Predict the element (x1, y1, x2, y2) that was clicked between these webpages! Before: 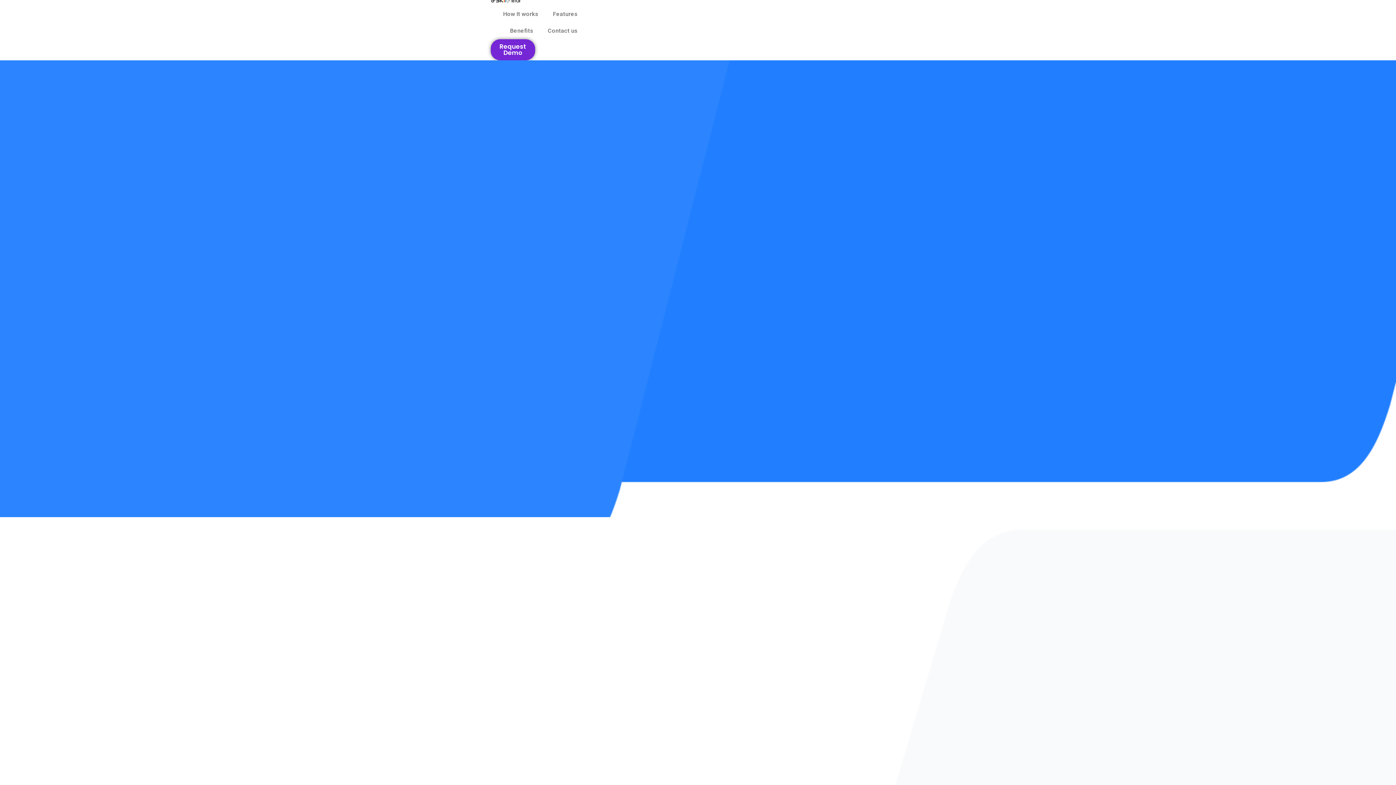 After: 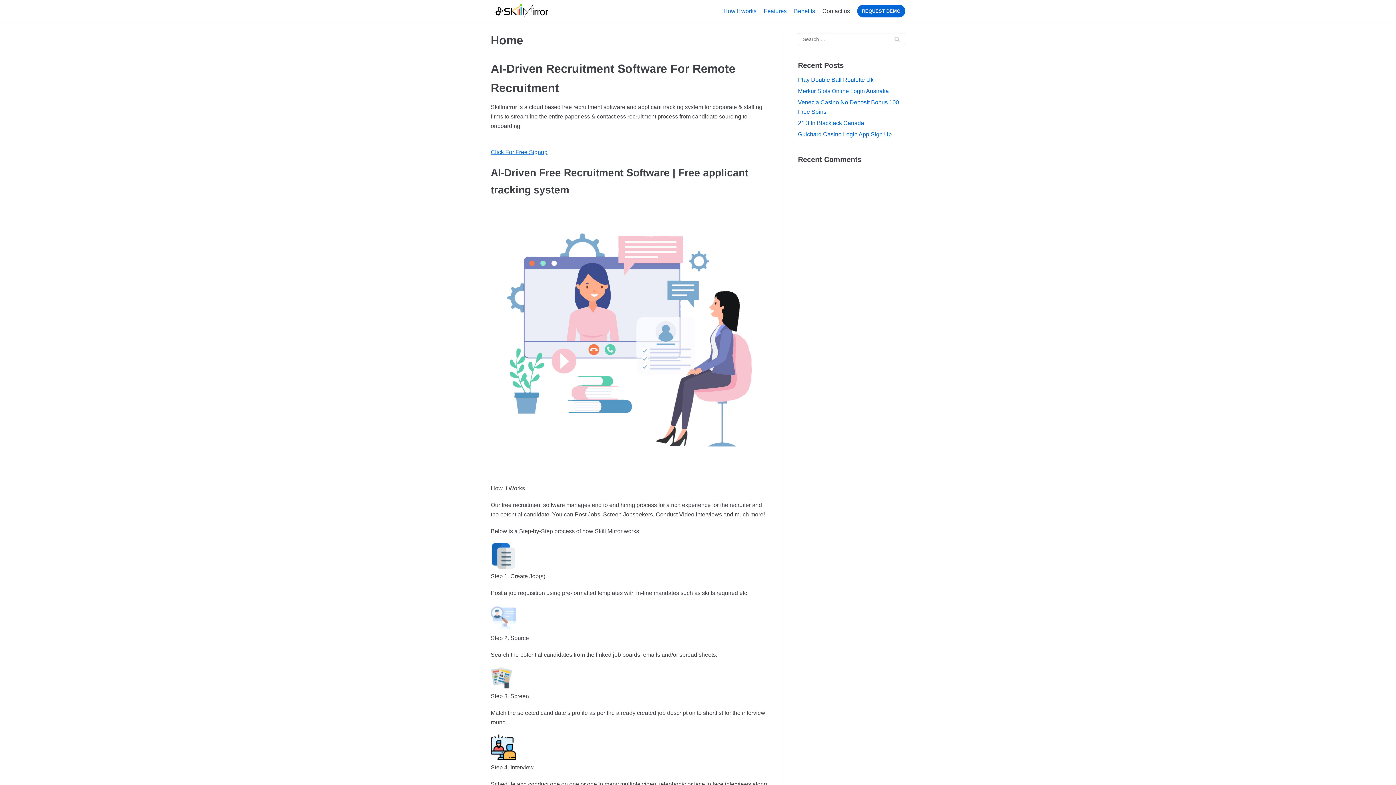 Action: bbox: (496, 5, 545, 22) label: How It works